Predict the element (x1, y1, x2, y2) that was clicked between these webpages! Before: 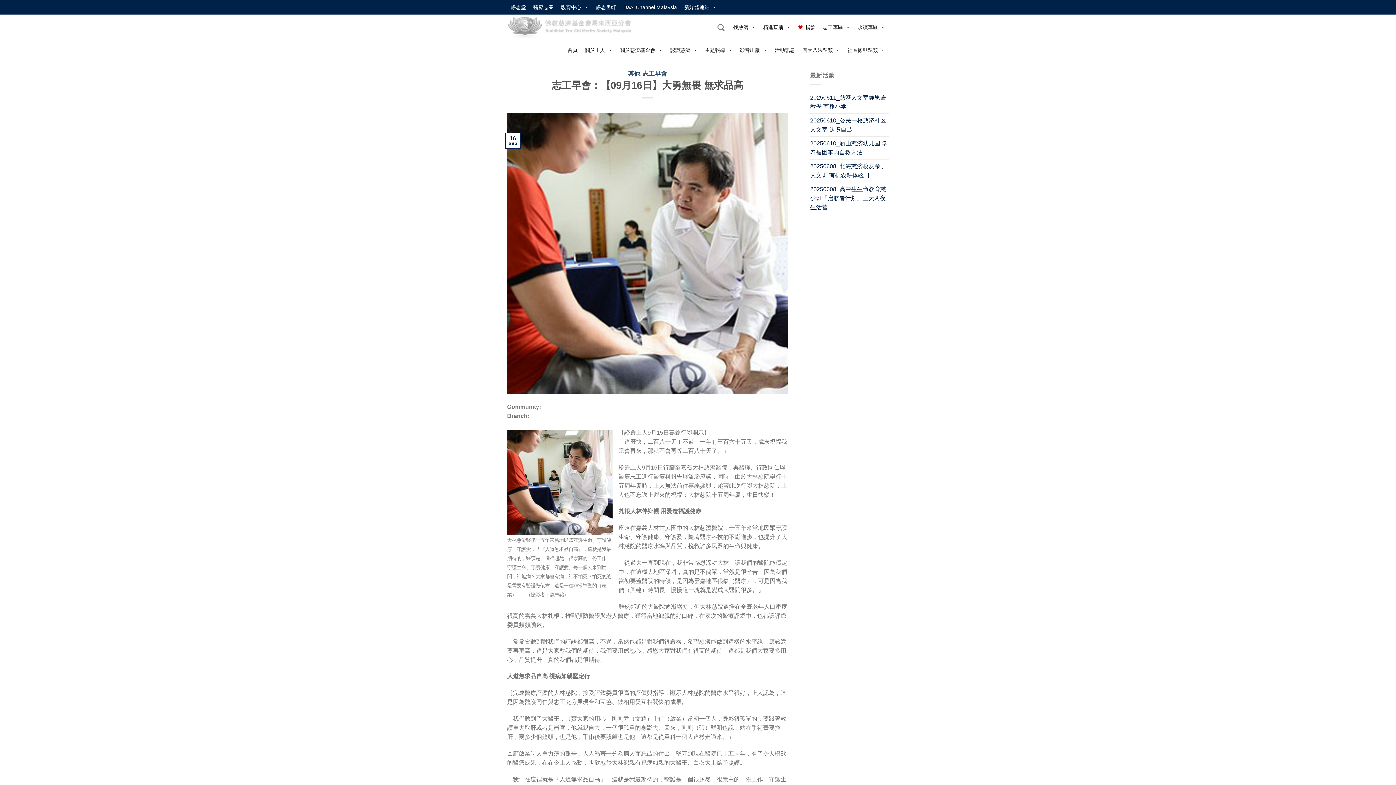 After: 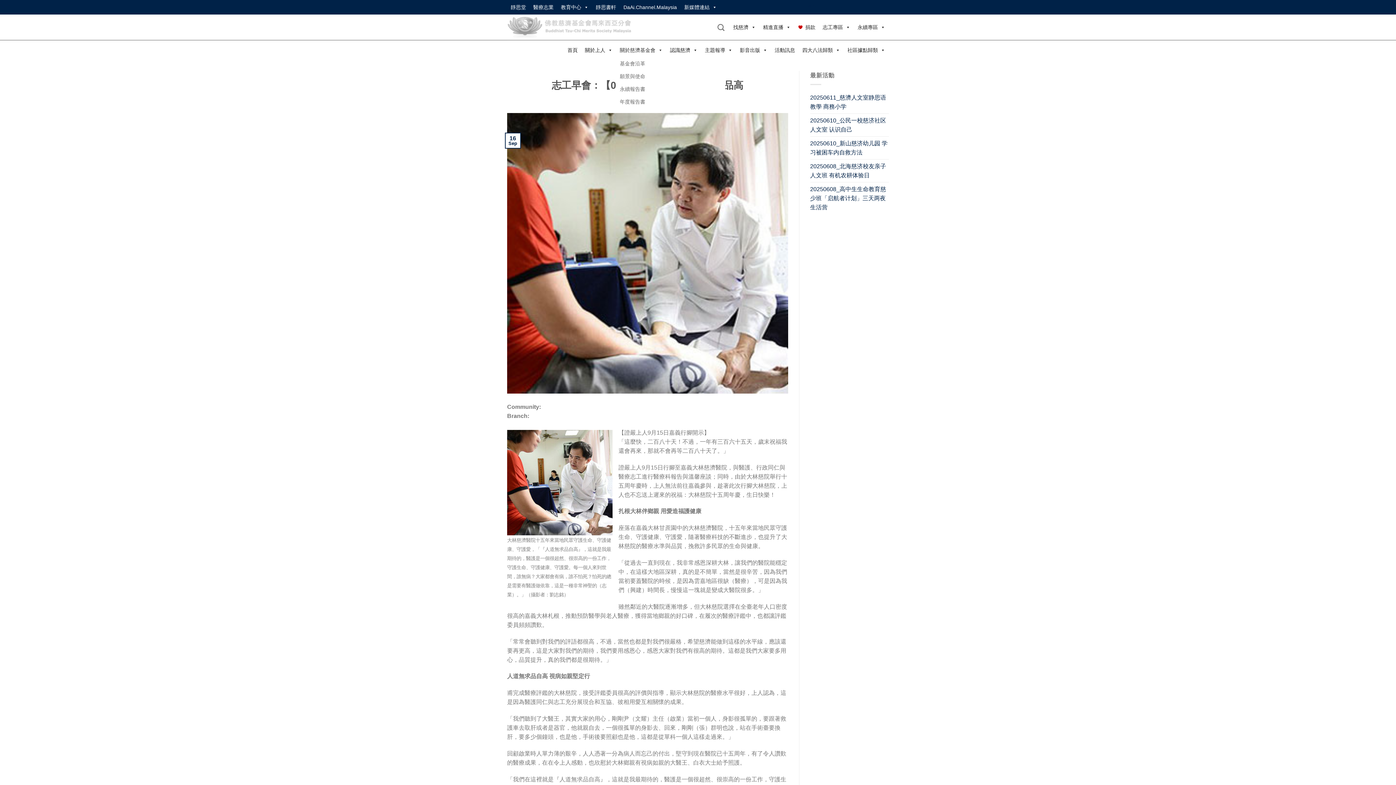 Action: label: 關於慈濟基金會 bbox: (616, 42, 666, 57)